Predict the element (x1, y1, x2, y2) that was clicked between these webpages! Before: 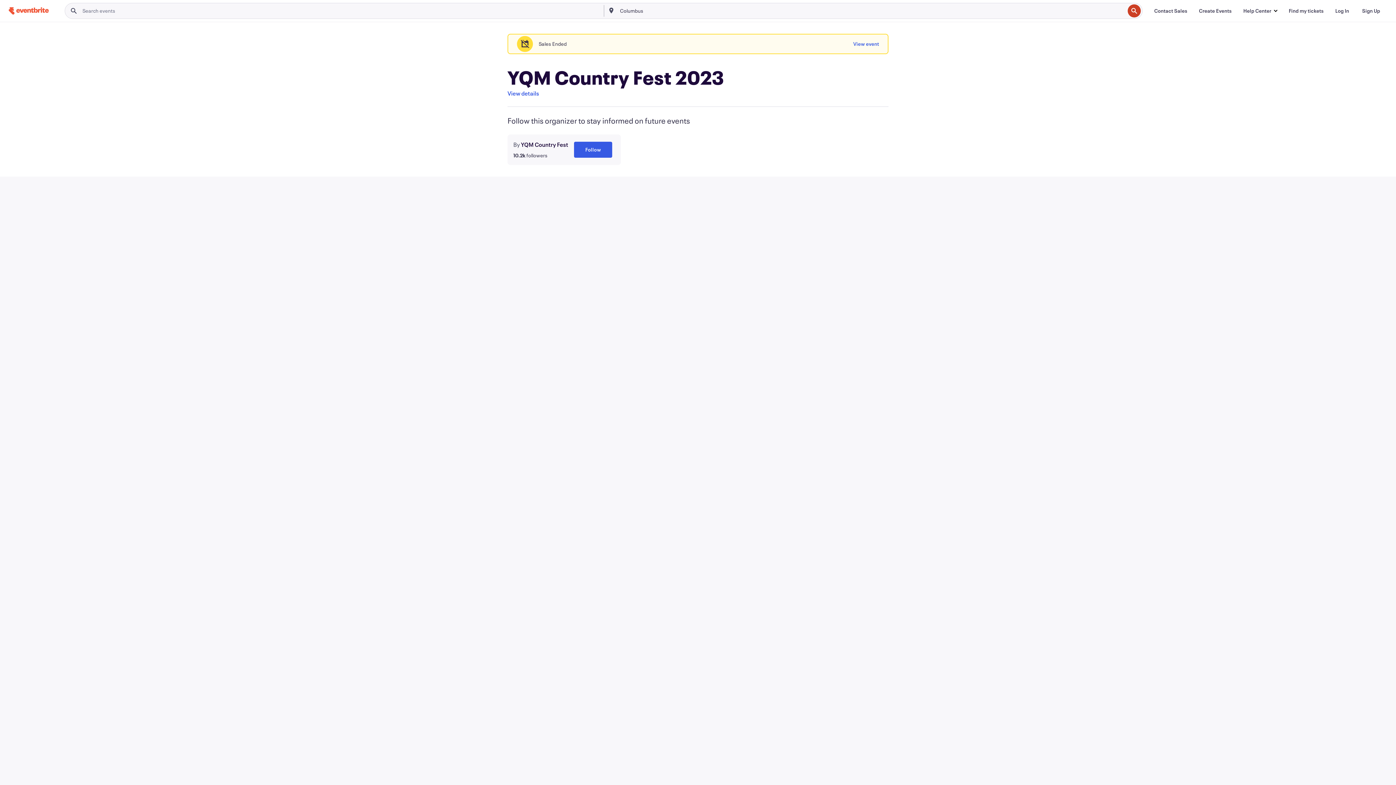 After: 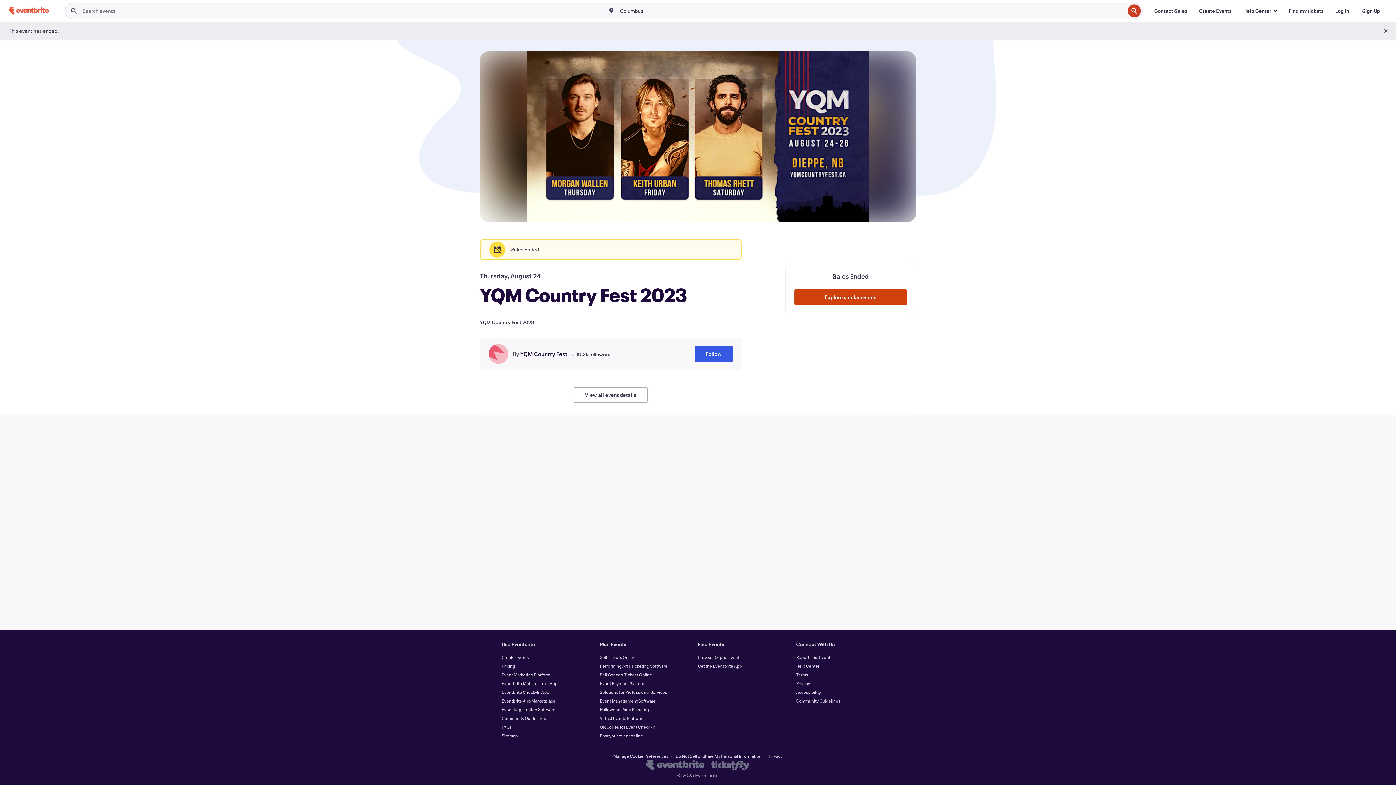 Action: label: View event bbox: (853, 36, 879, 52)